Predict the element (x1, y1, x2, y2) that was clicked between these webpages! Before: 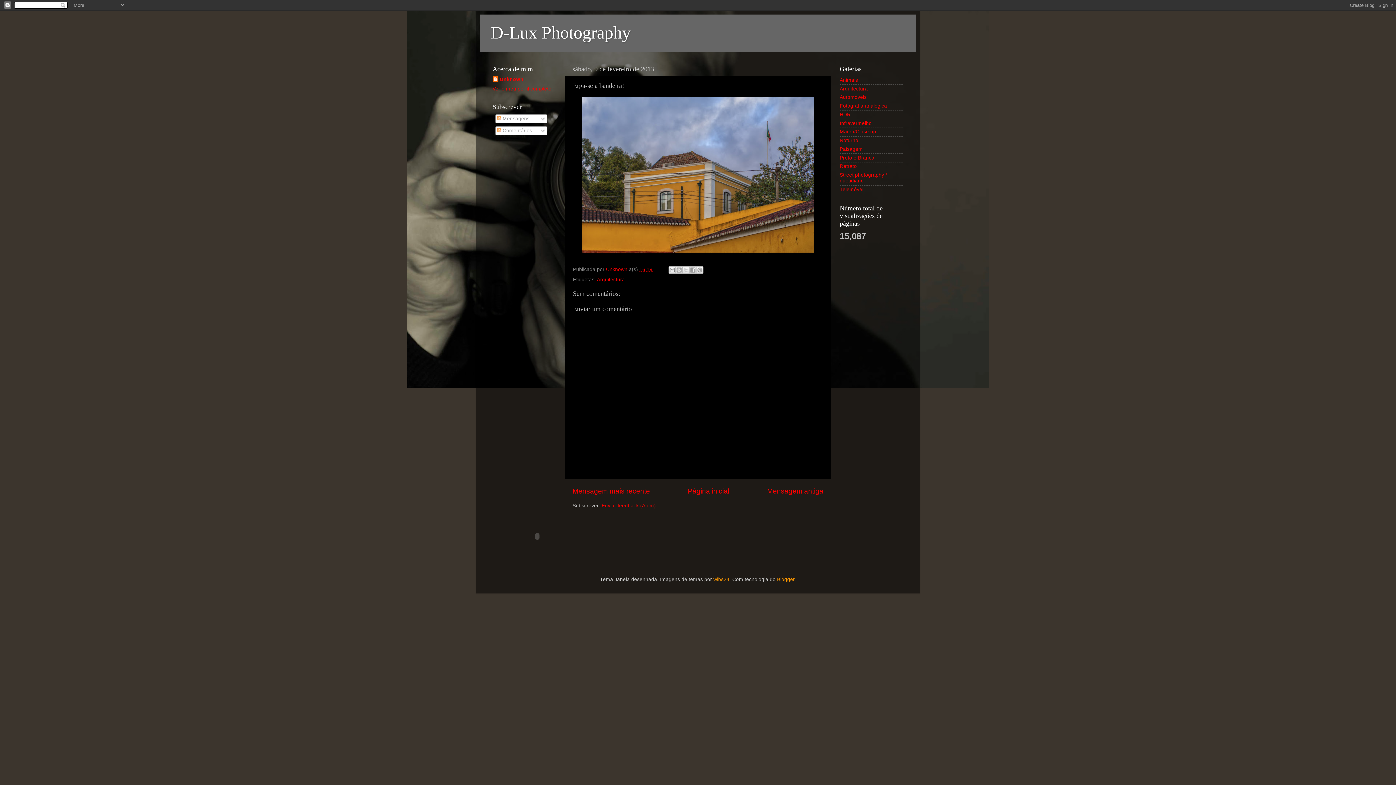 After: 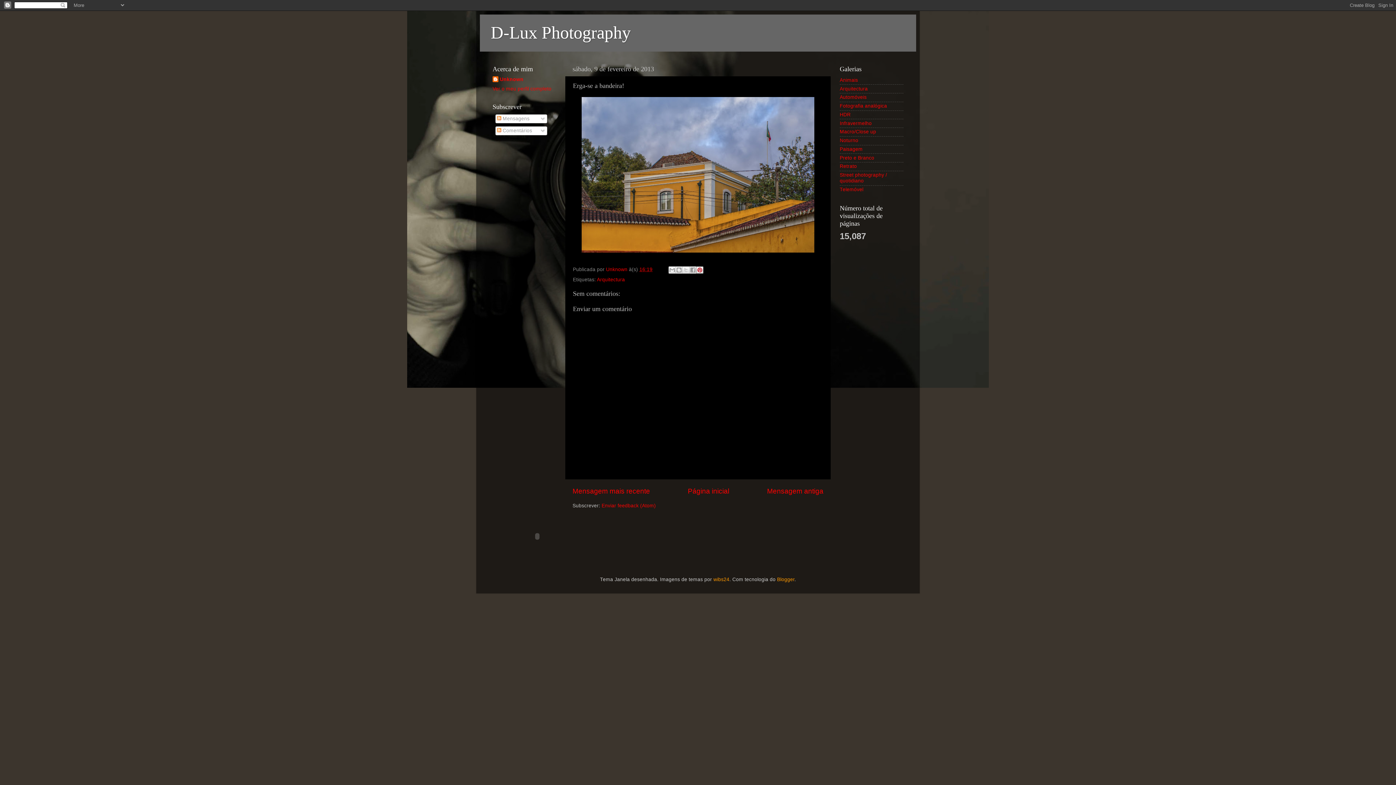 Action: label: Partilhar no Pinterest bbox: (696, 266, 703, 273)